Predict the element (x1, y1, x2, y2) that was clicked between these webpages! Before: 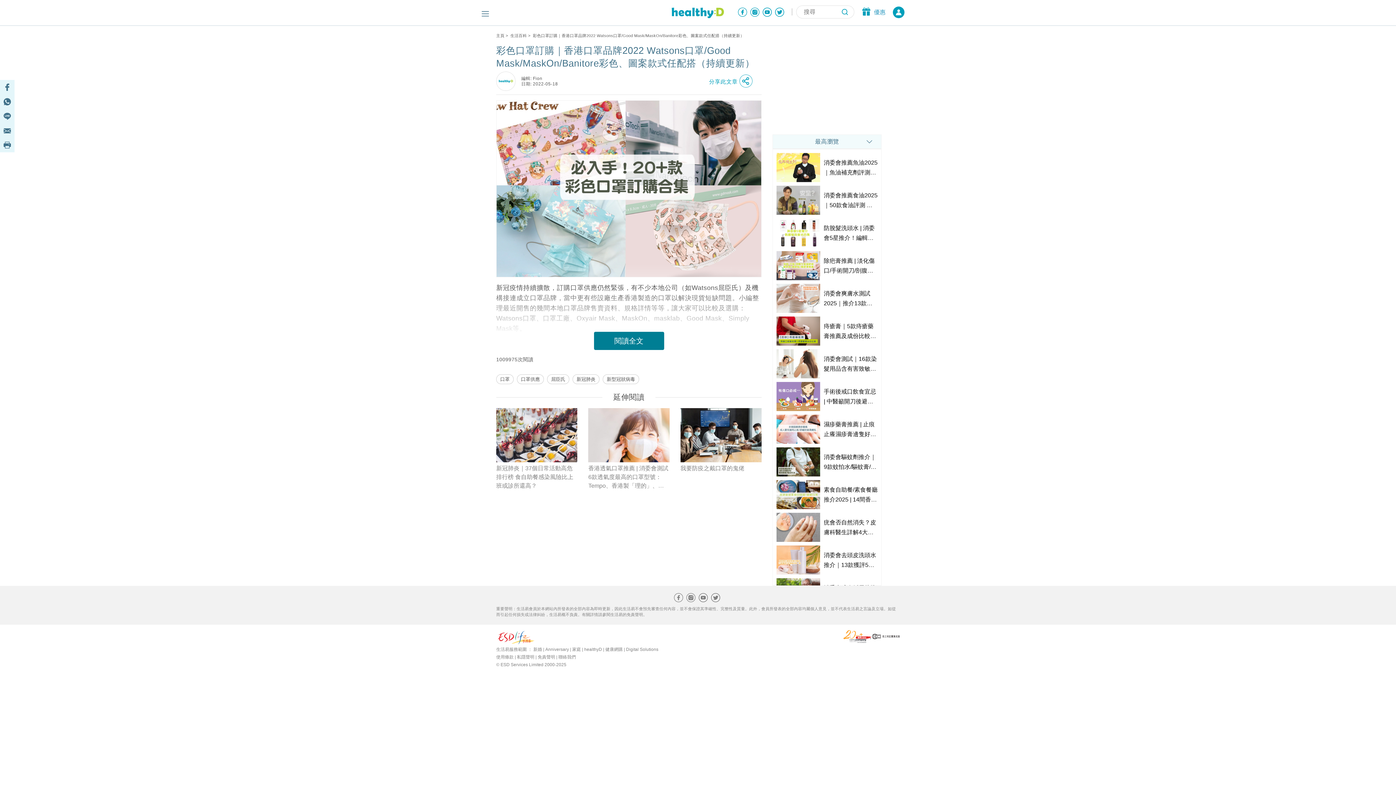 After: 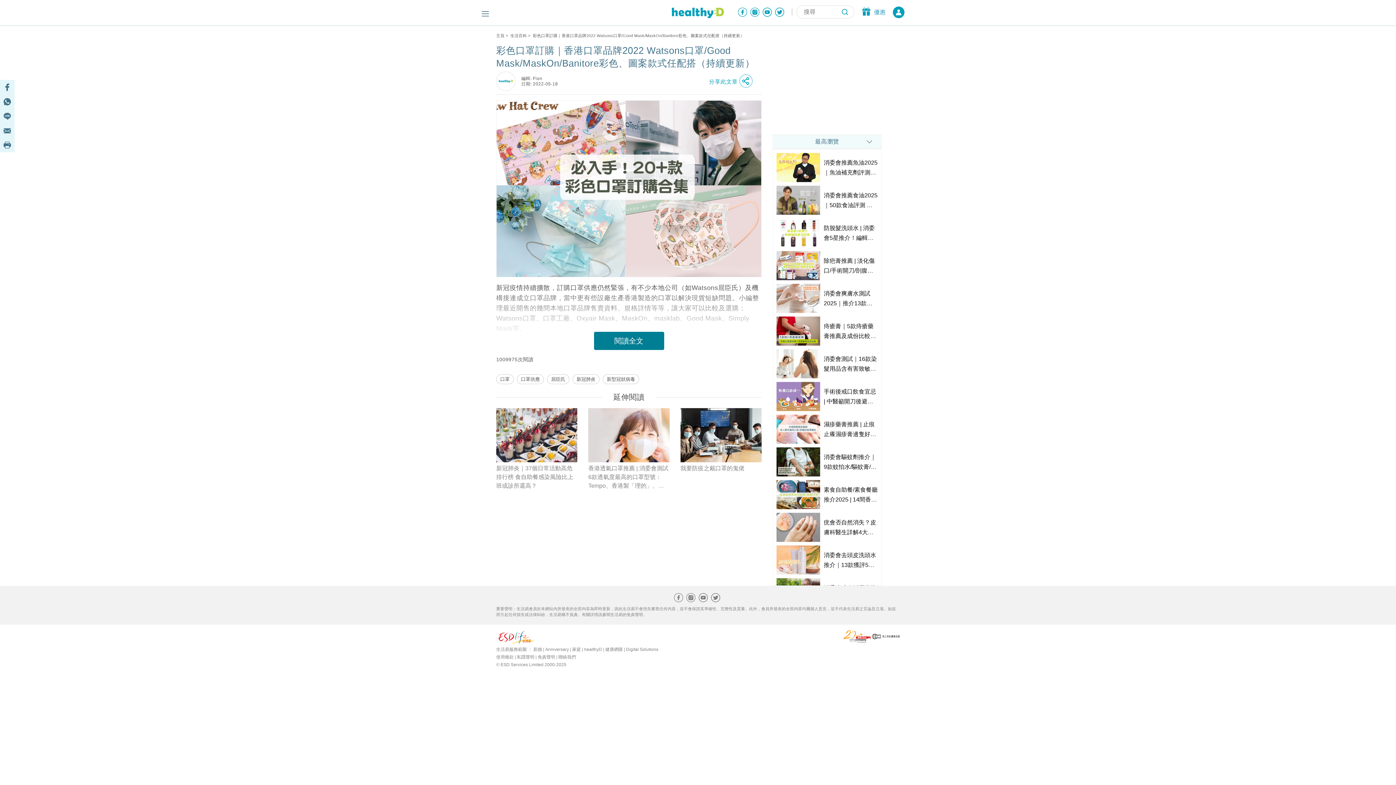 Action: bbox: (0, 80, 7, 94)